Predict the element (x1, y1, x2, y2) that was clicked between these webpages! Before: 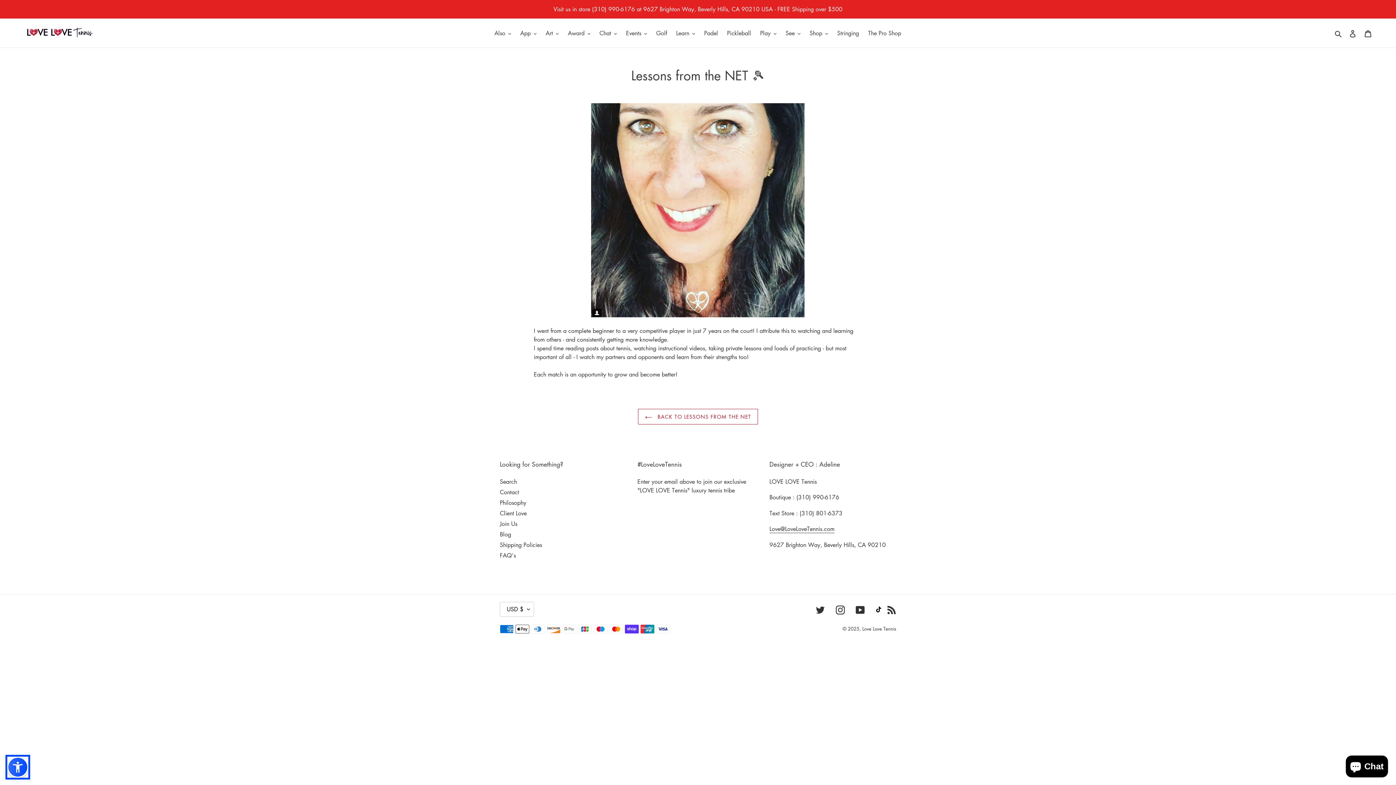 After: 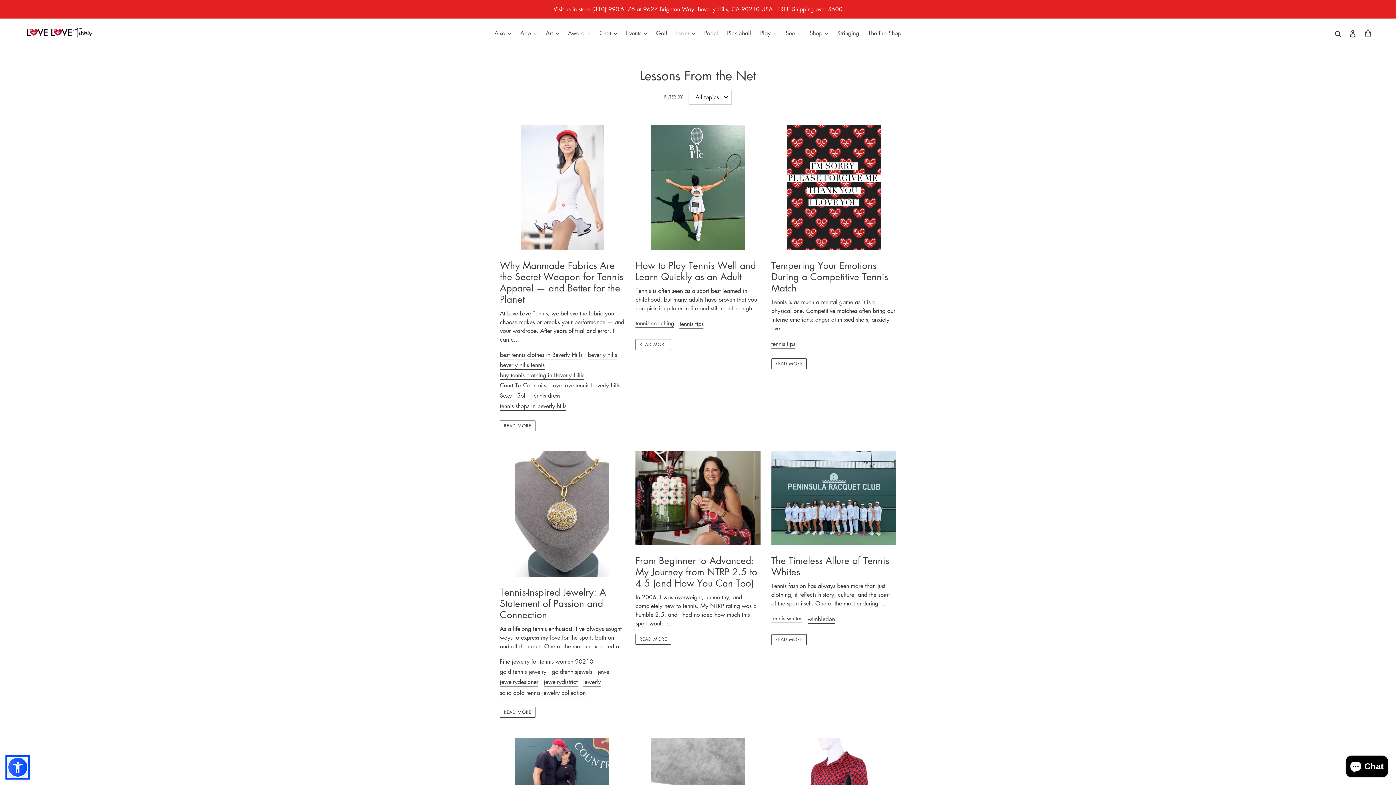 Action: bbox: (500, 530, 511, 538) label: Blog